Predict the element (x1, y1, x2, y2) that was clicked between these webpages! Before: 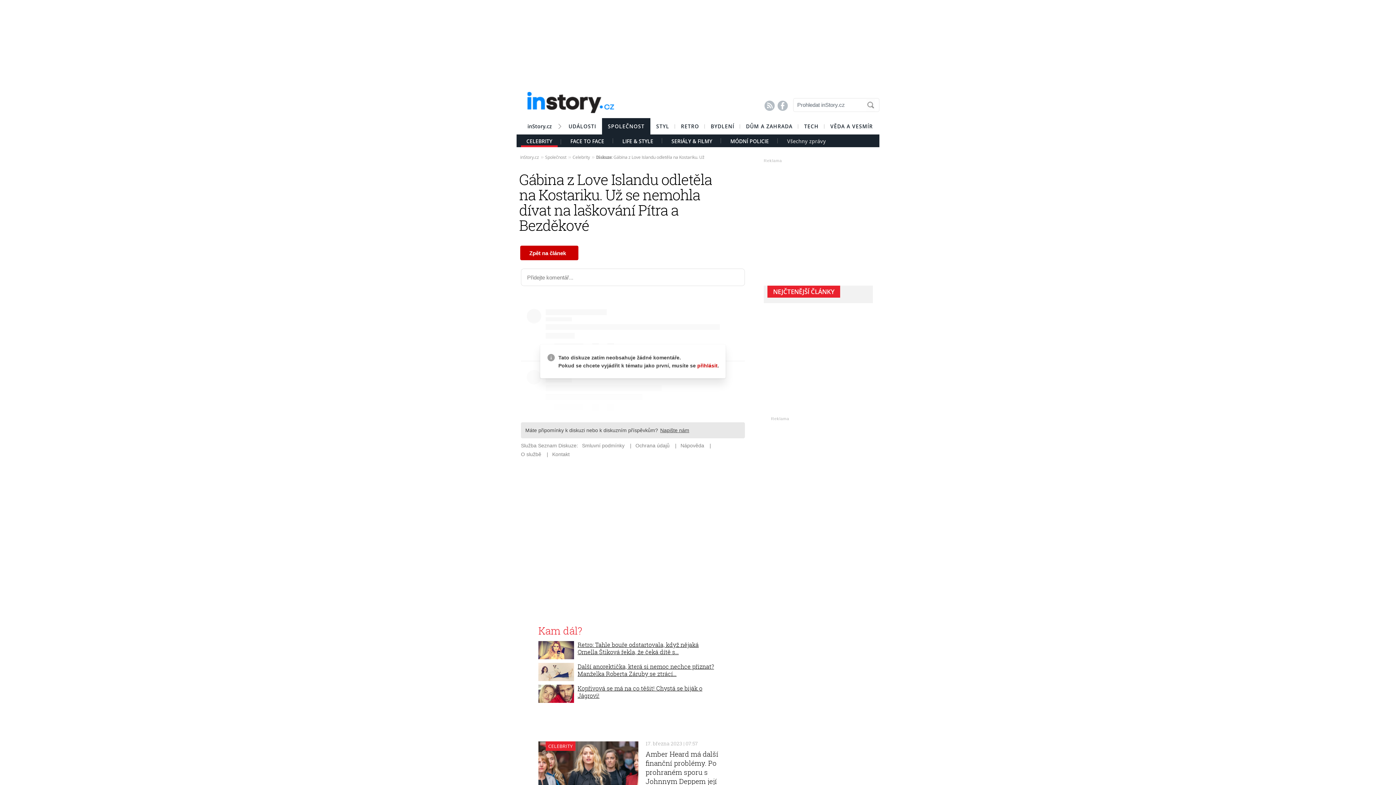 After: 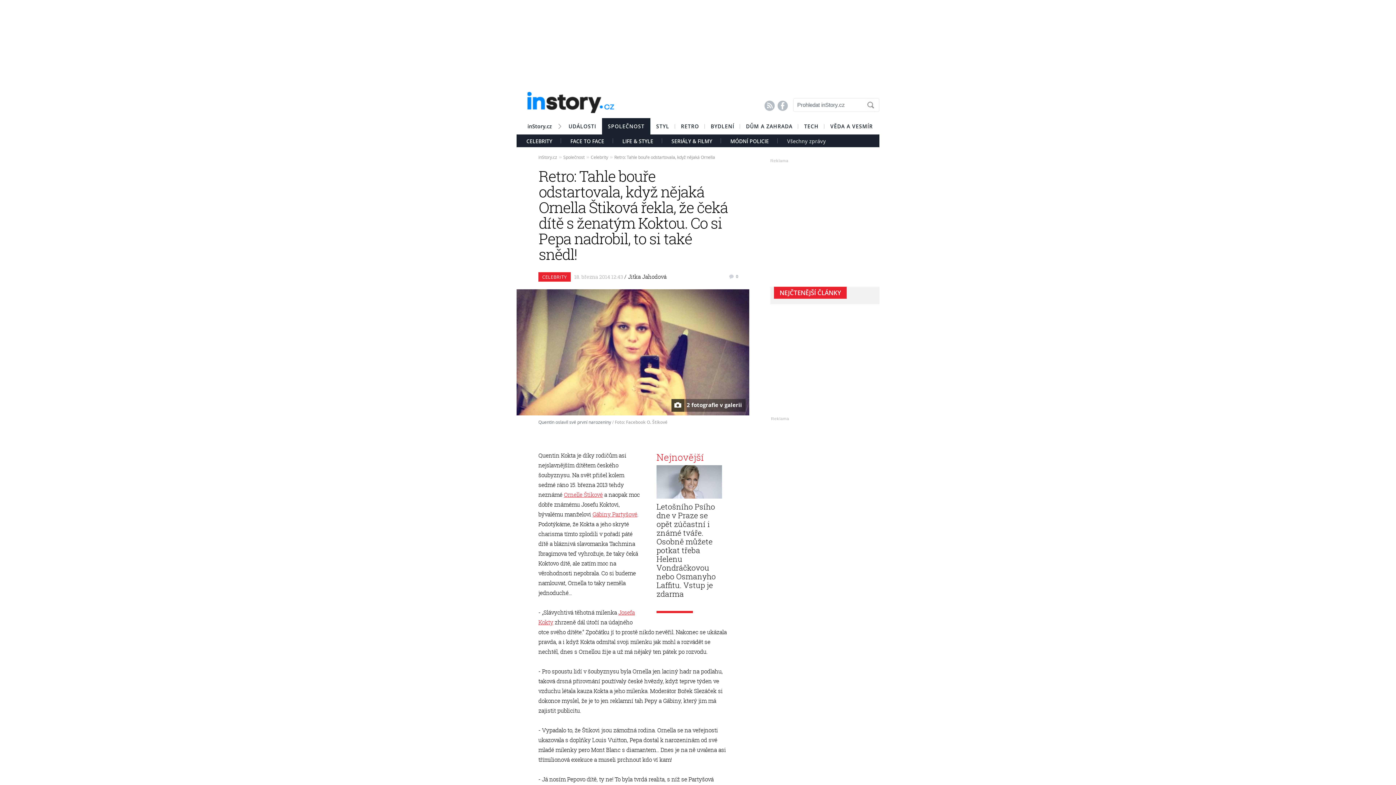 Action: bbox: (538, 653, 574, 661)